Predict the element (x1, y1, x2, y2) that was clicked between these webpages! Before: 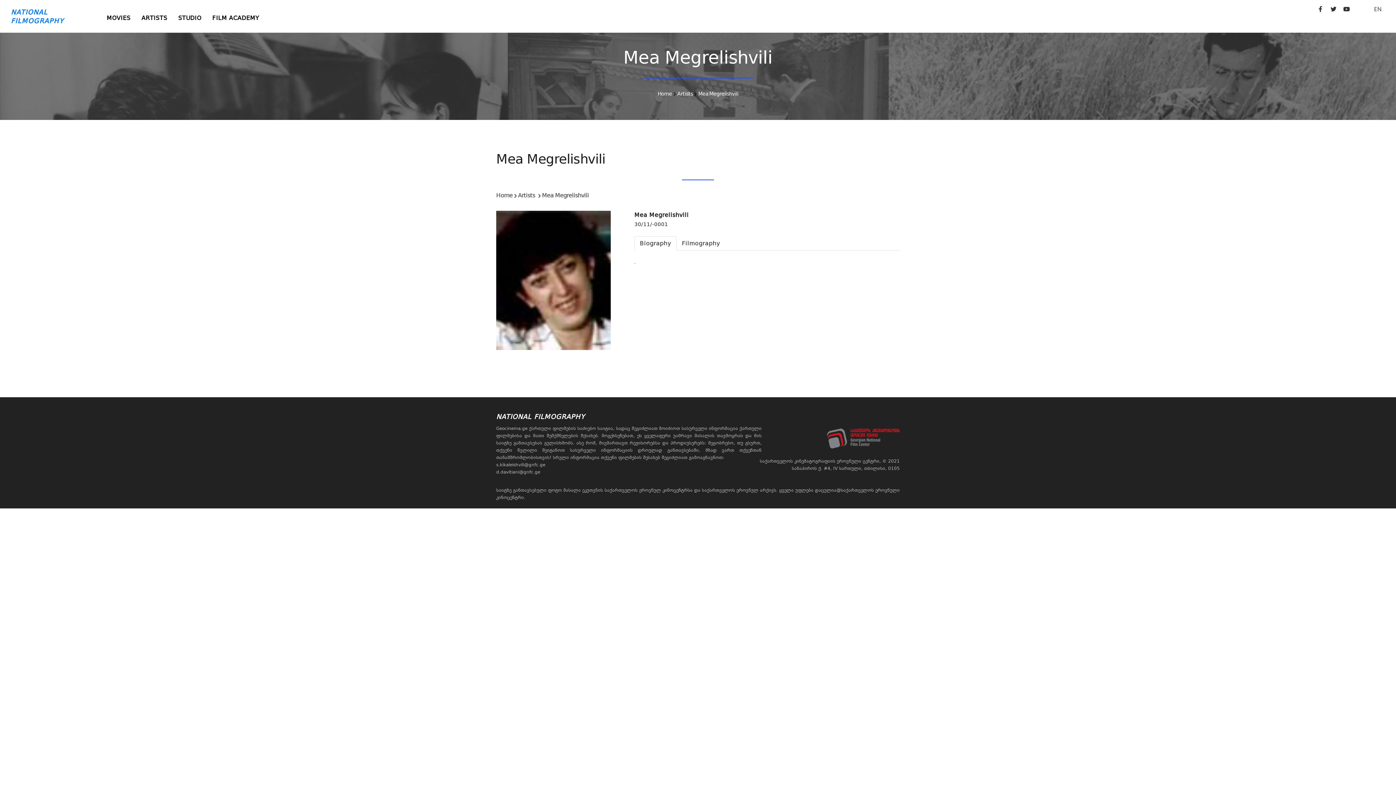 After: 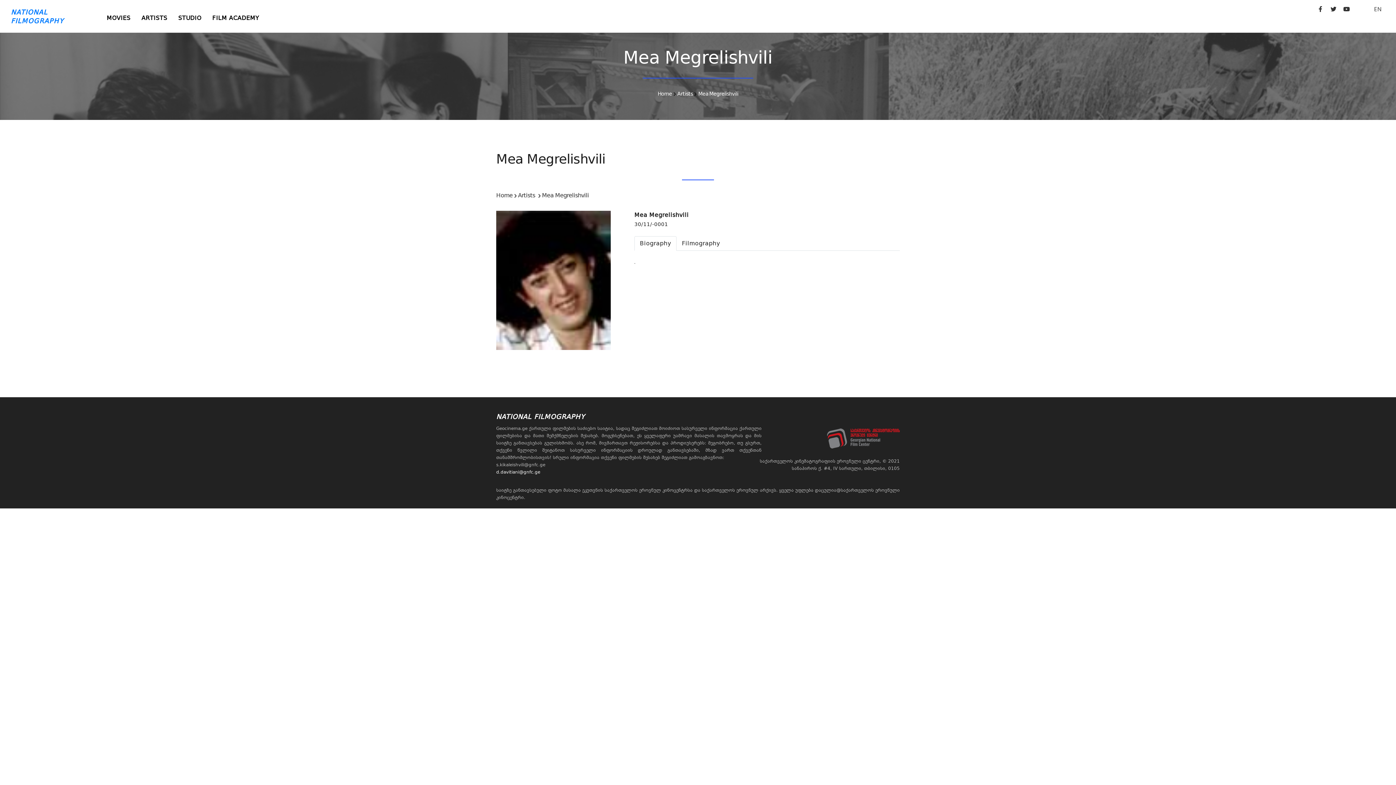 Action: bbox: (496, 469, 540, 474) label: d.davitiani@gnfc.ge